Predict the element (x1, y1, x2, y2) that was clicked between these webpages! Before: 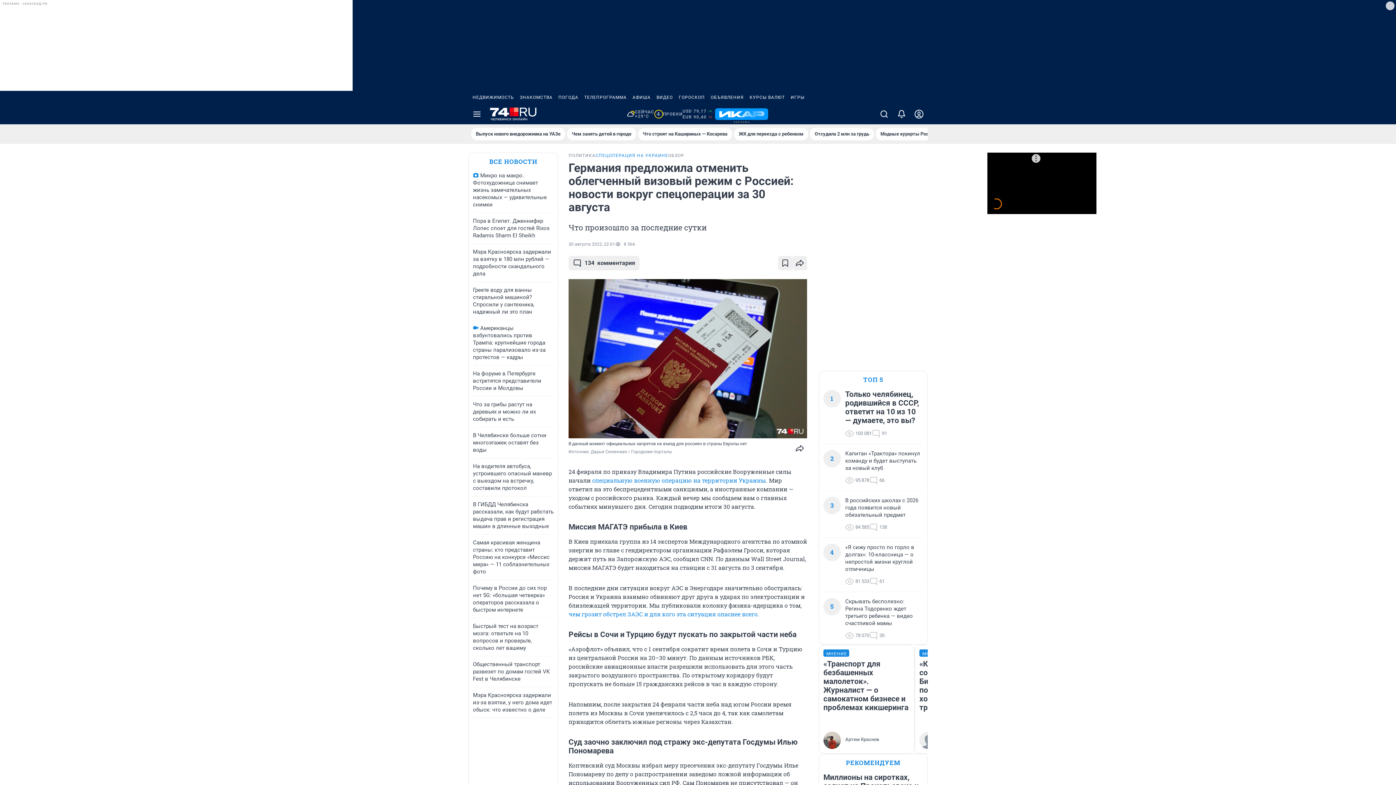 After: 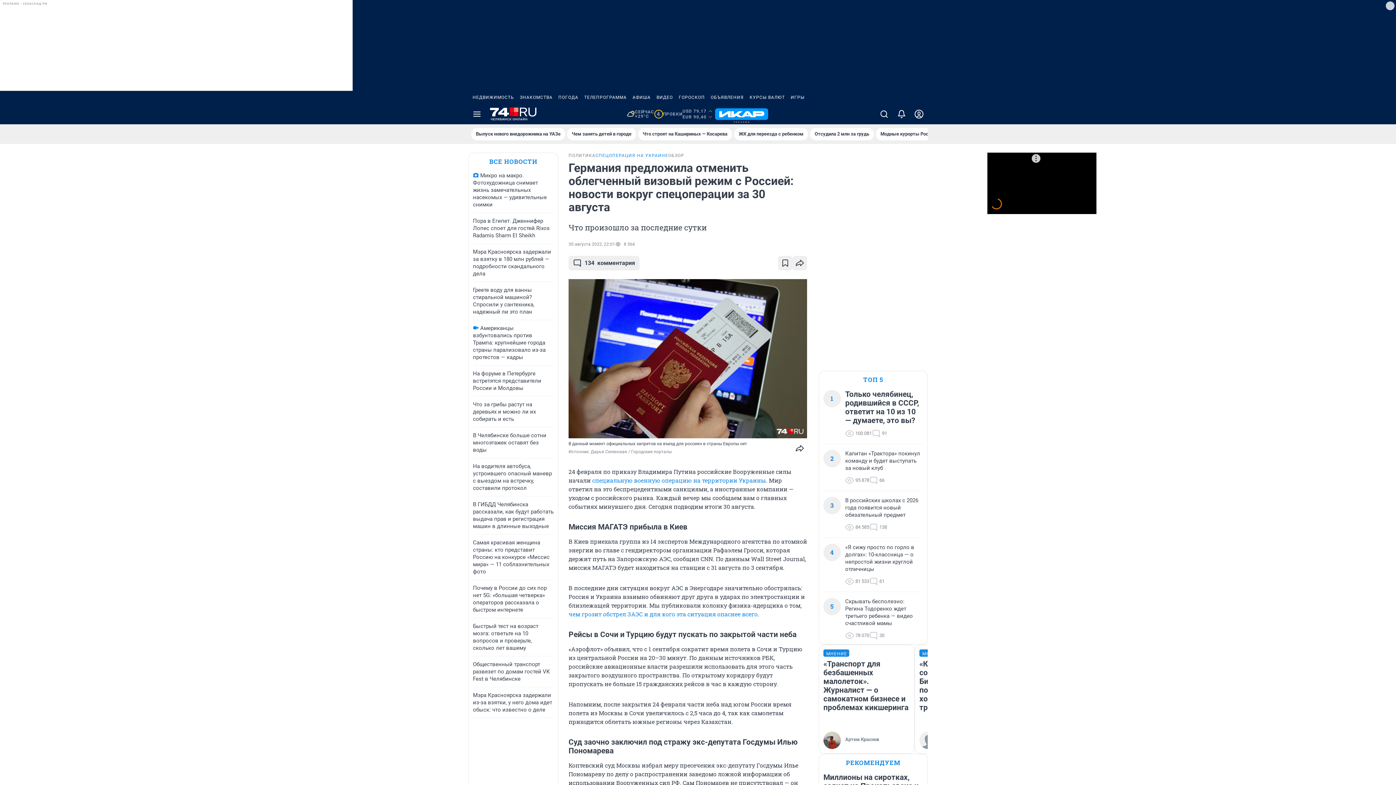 Action: bbox: (555, 90, 581, 104) label: ПОГОДА